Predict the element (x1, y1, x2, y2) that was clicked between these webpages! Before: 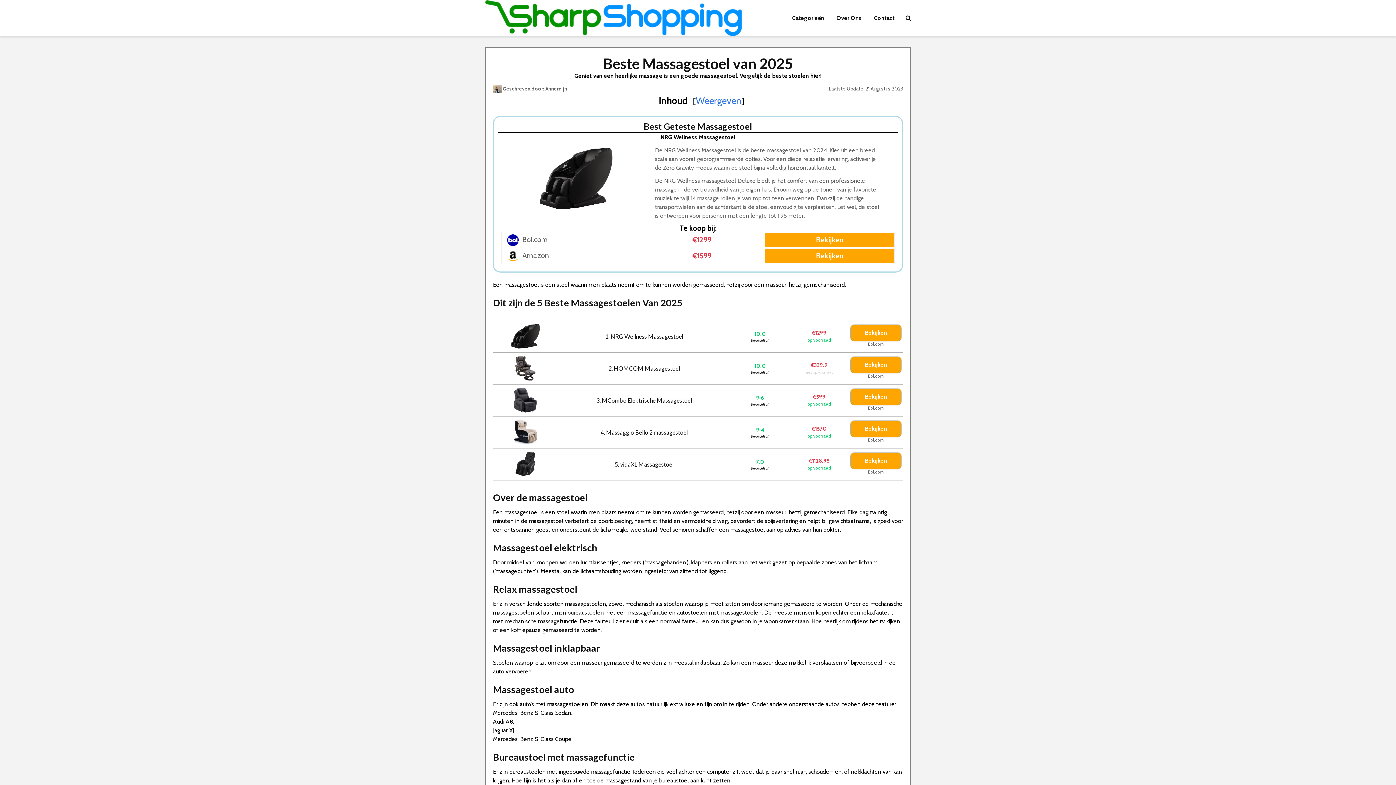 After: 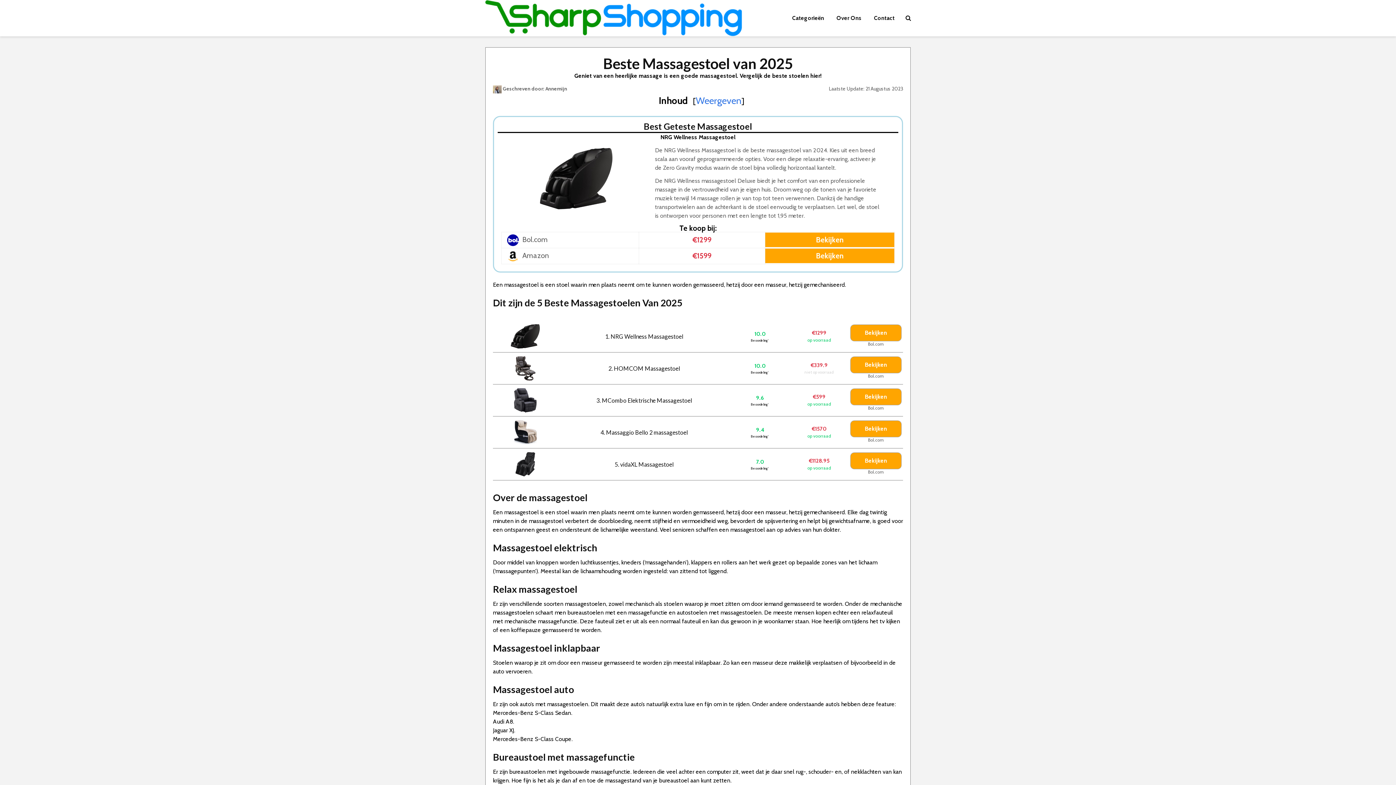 Action: label: Bekijken bbox: (850, 325, 901, 341)